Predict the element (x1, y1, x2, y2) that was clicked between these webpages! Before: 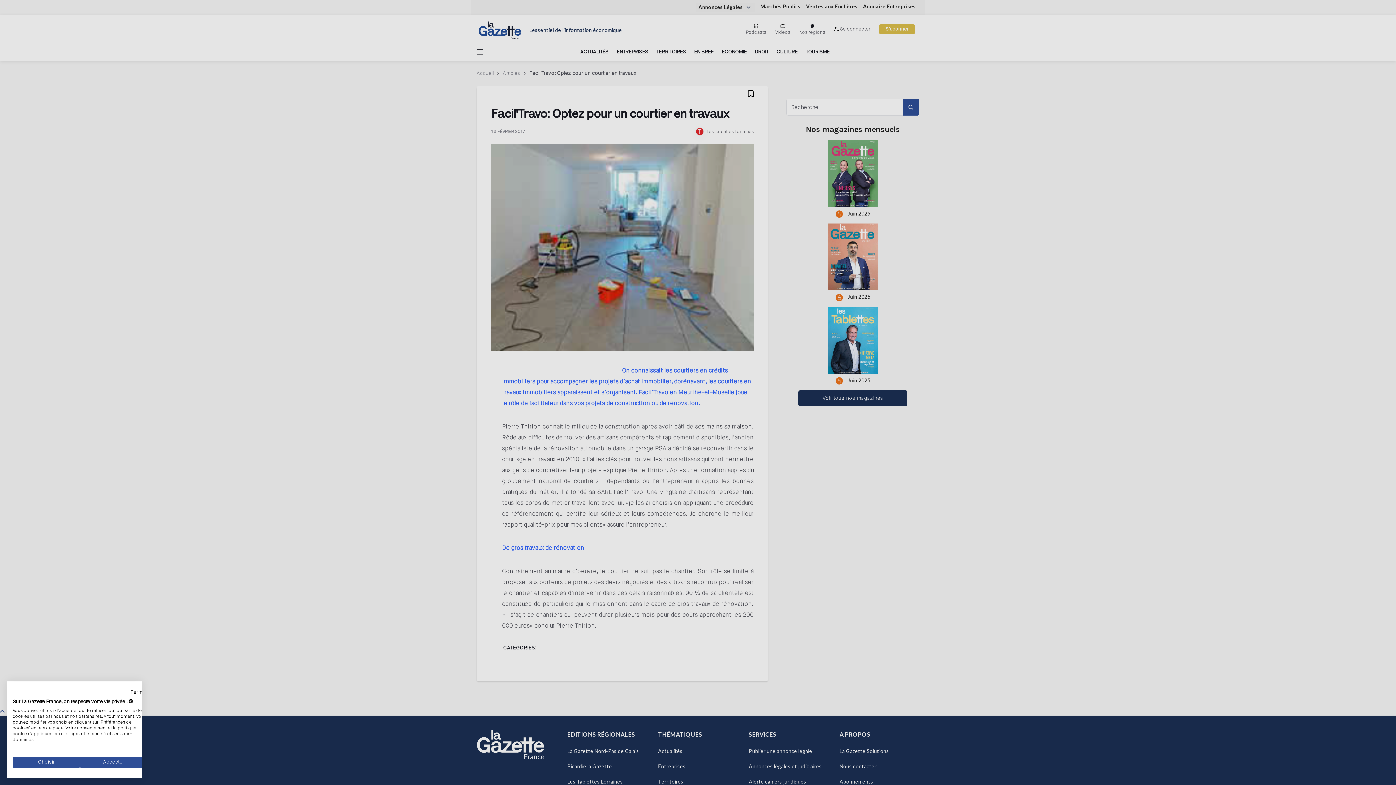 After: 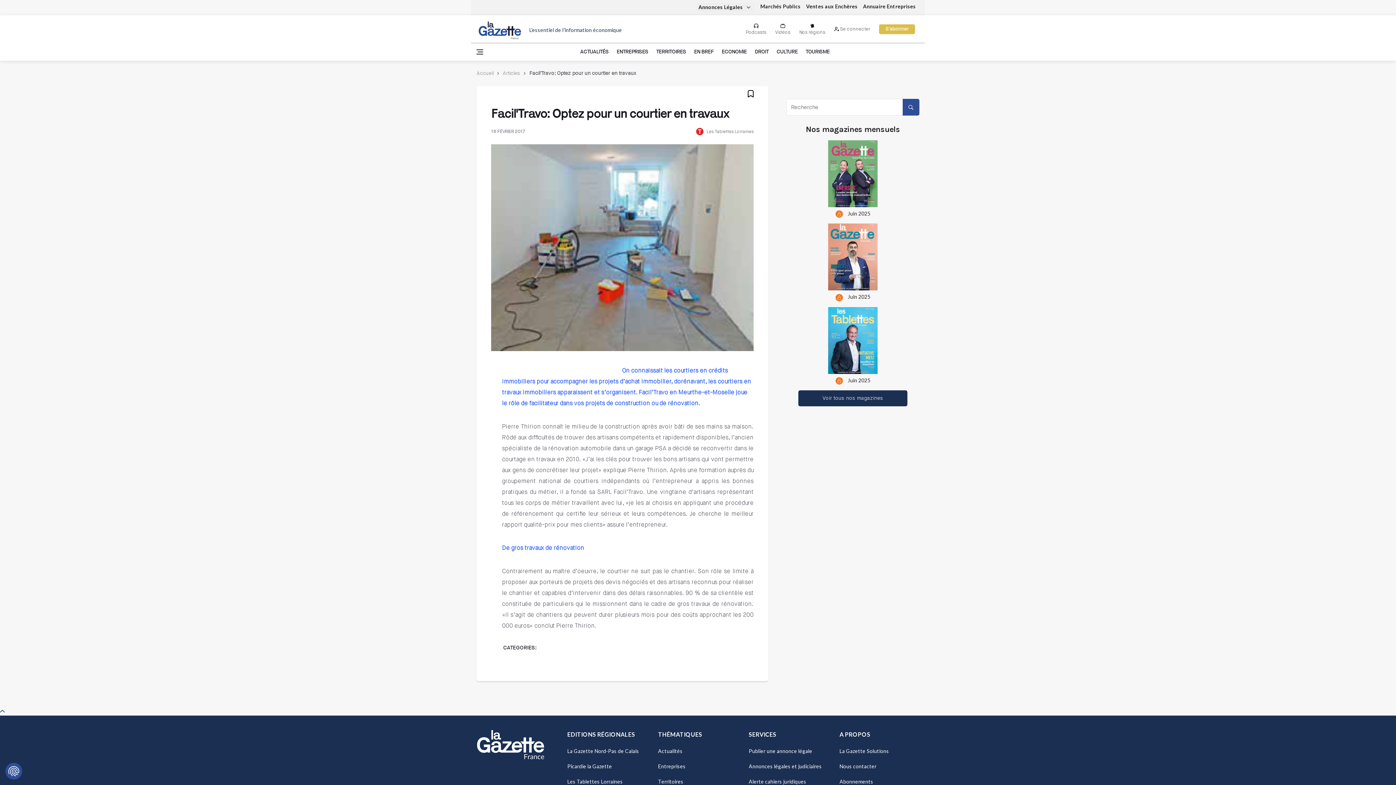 Action: label: Accepter tous les cookies bbox: (80, 757, 147, 768)